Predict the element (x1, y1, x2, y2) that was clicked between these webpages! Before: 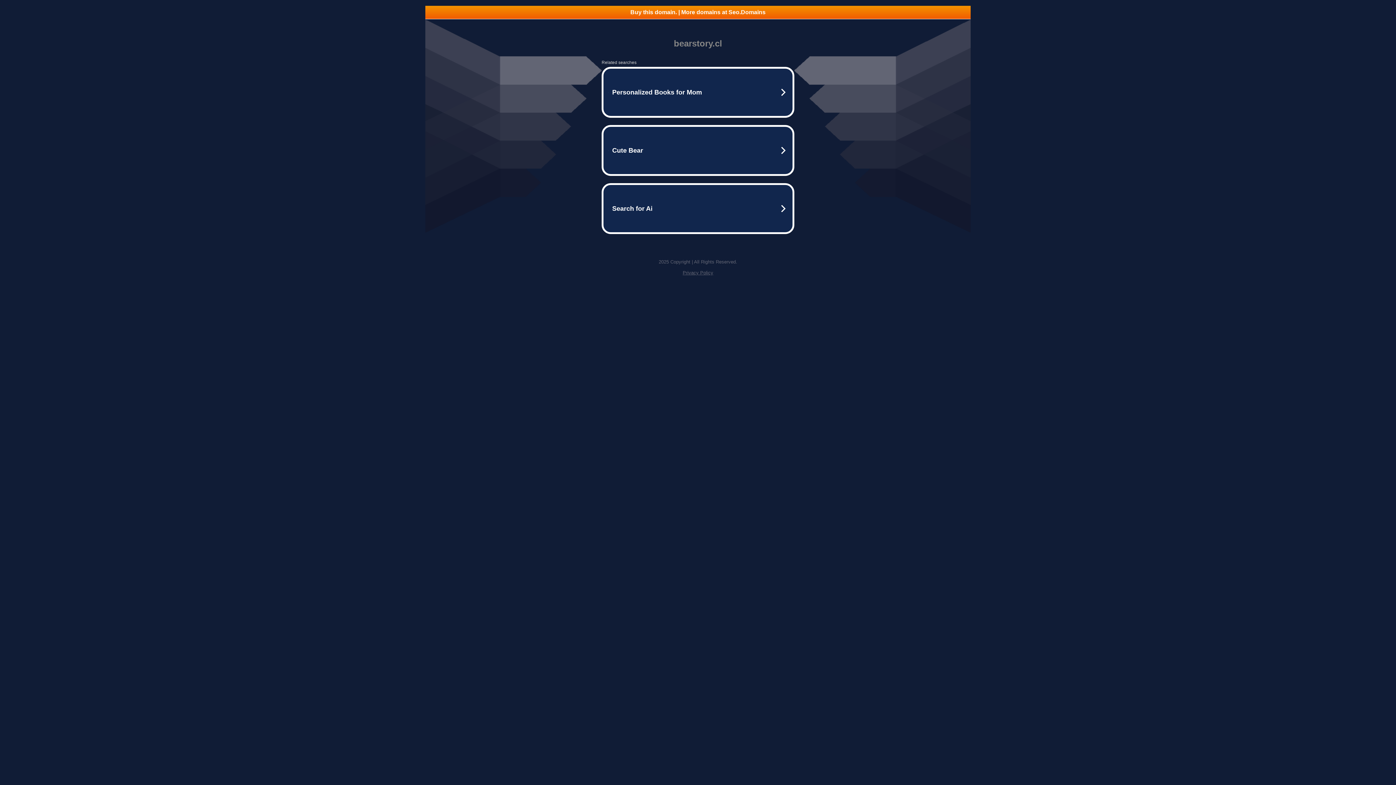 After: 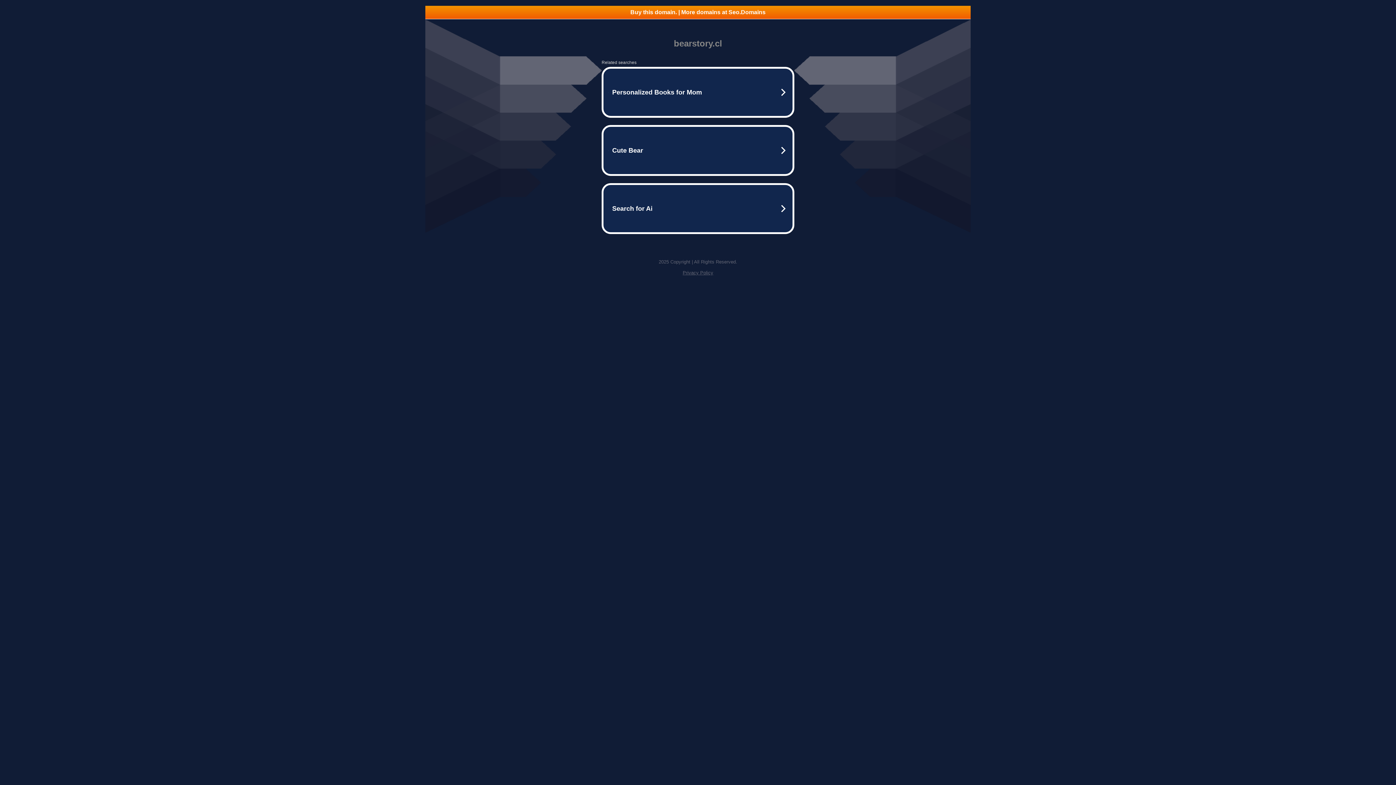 Action: label: Privacy Policy bbox: (682, 270, 713, 275)